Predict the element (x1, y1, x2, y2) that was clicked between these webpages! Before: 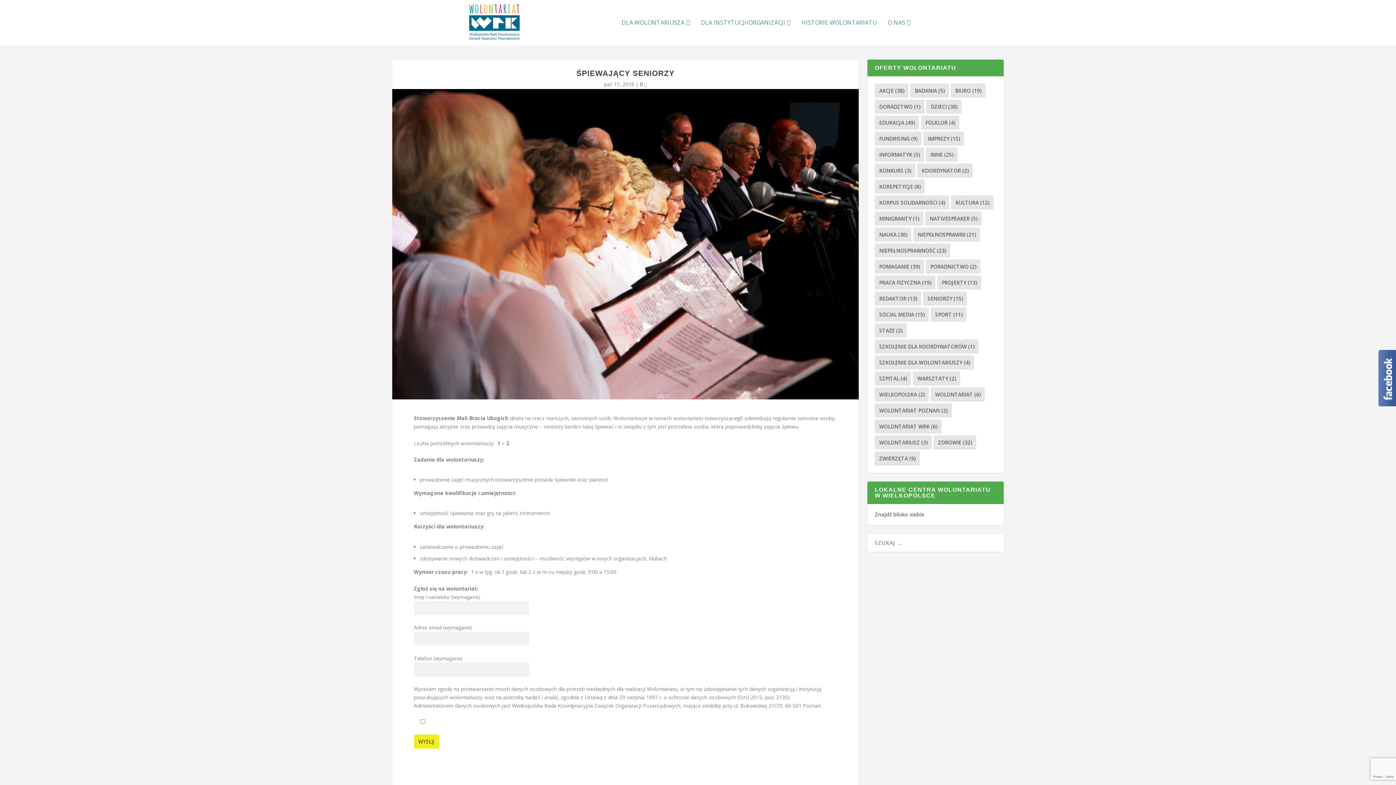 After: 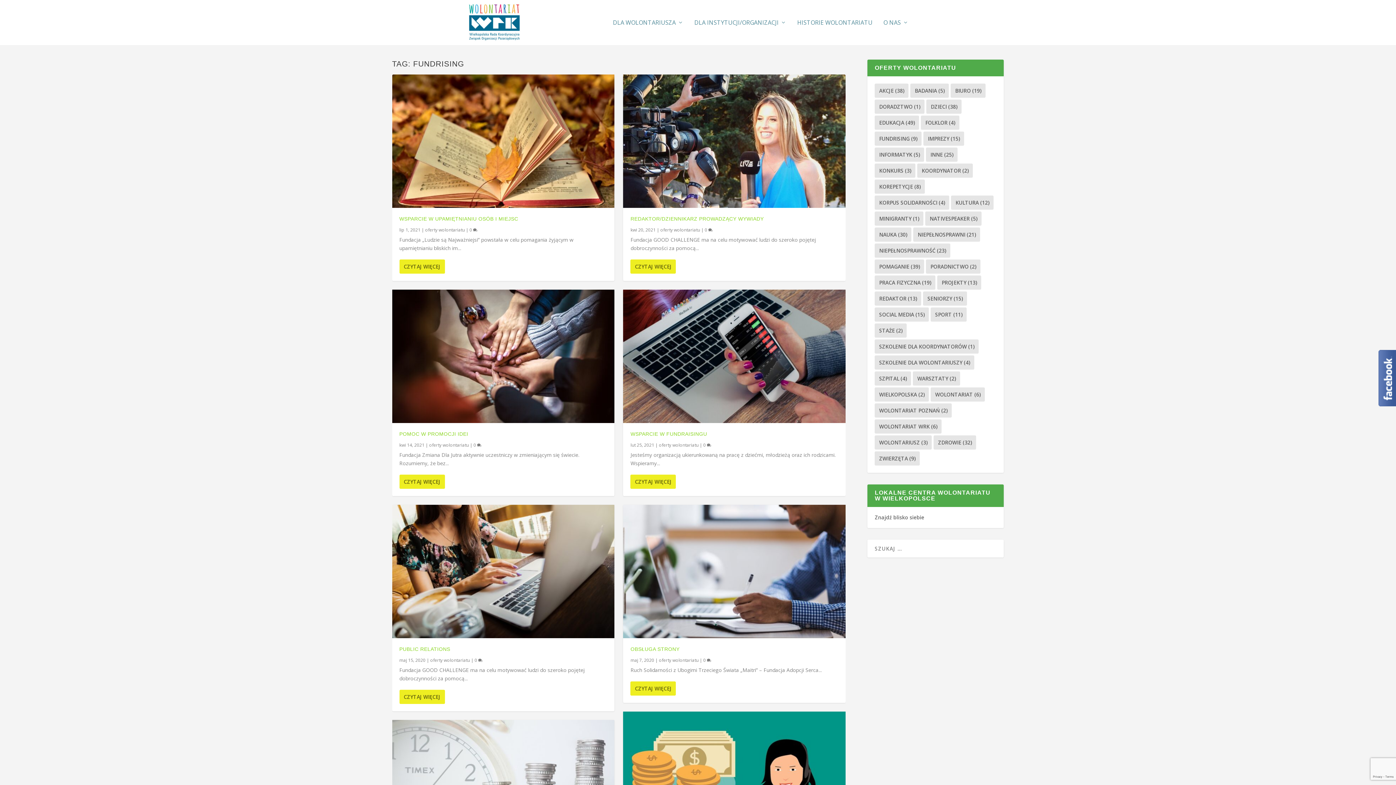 Action: label: Fundrising (9 elementów) bbox: (875, 131, 921, 145)